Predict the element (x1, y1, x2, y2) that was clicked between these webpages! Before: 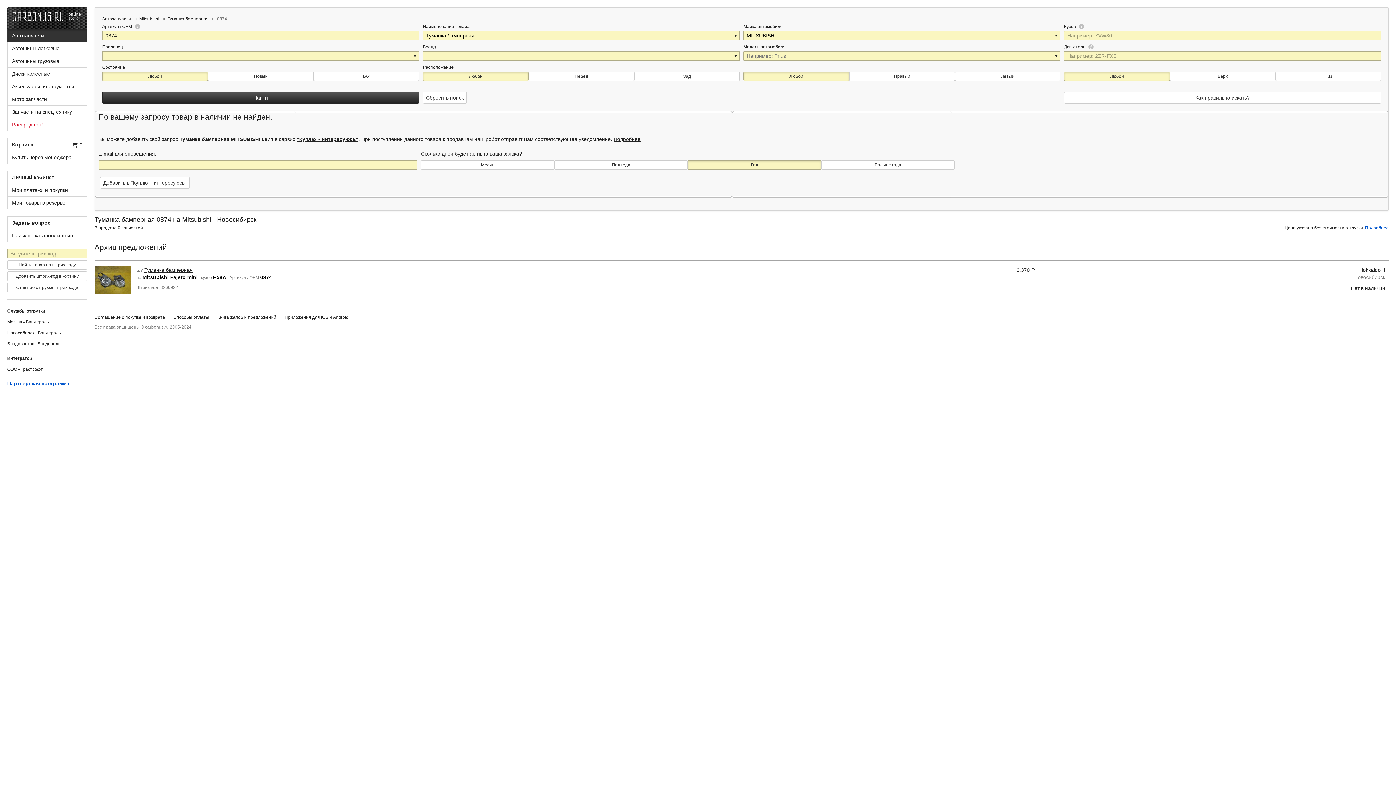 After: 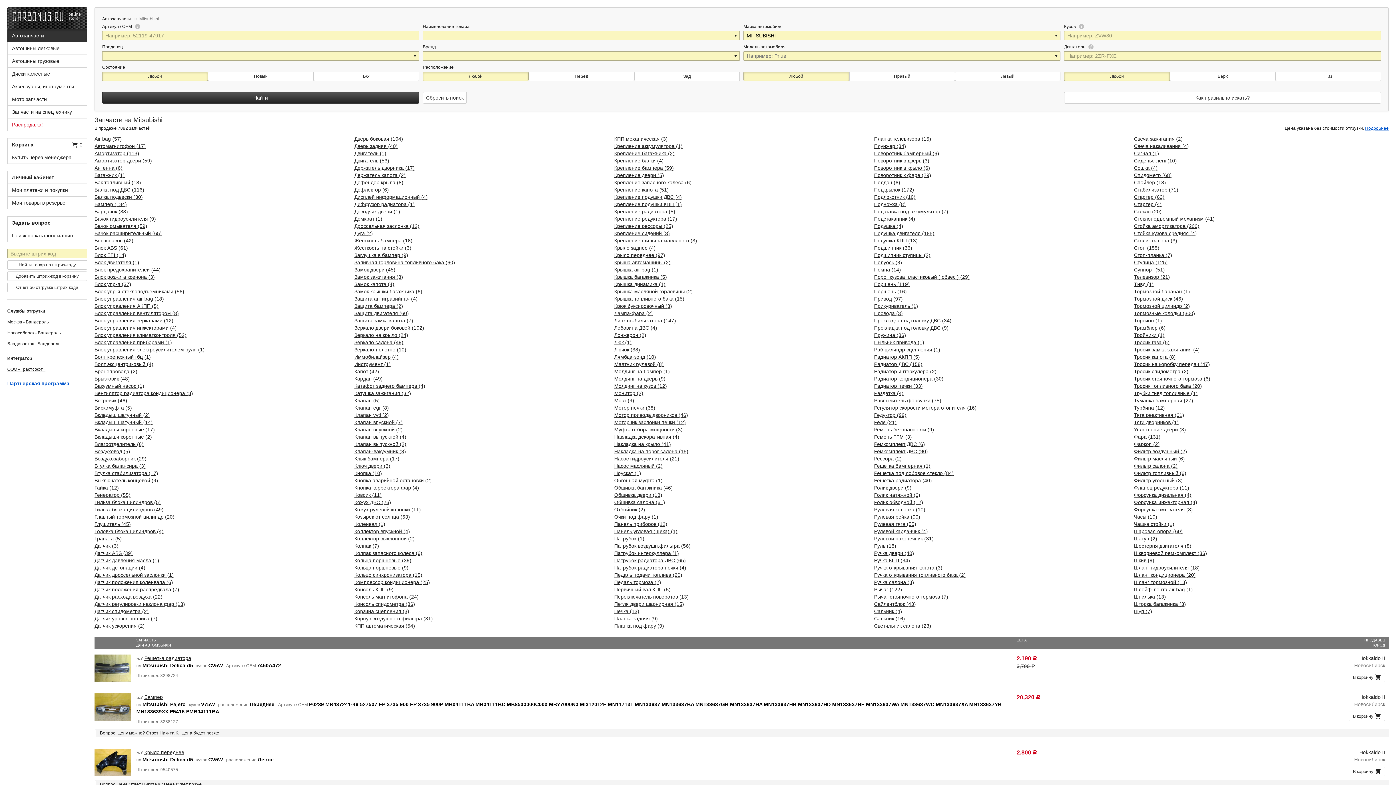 Action: label: Mitsubishi bbox: (139, 16, 159, 21)